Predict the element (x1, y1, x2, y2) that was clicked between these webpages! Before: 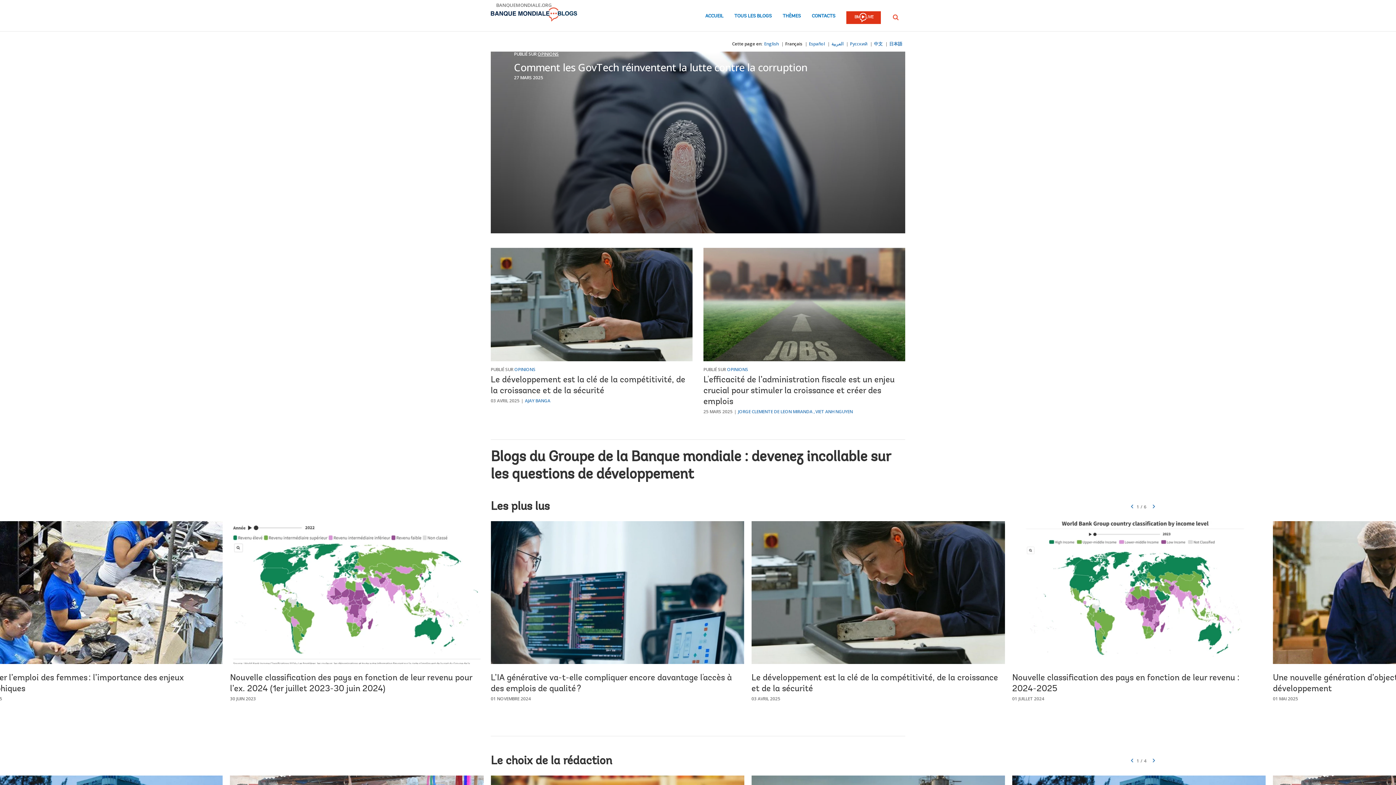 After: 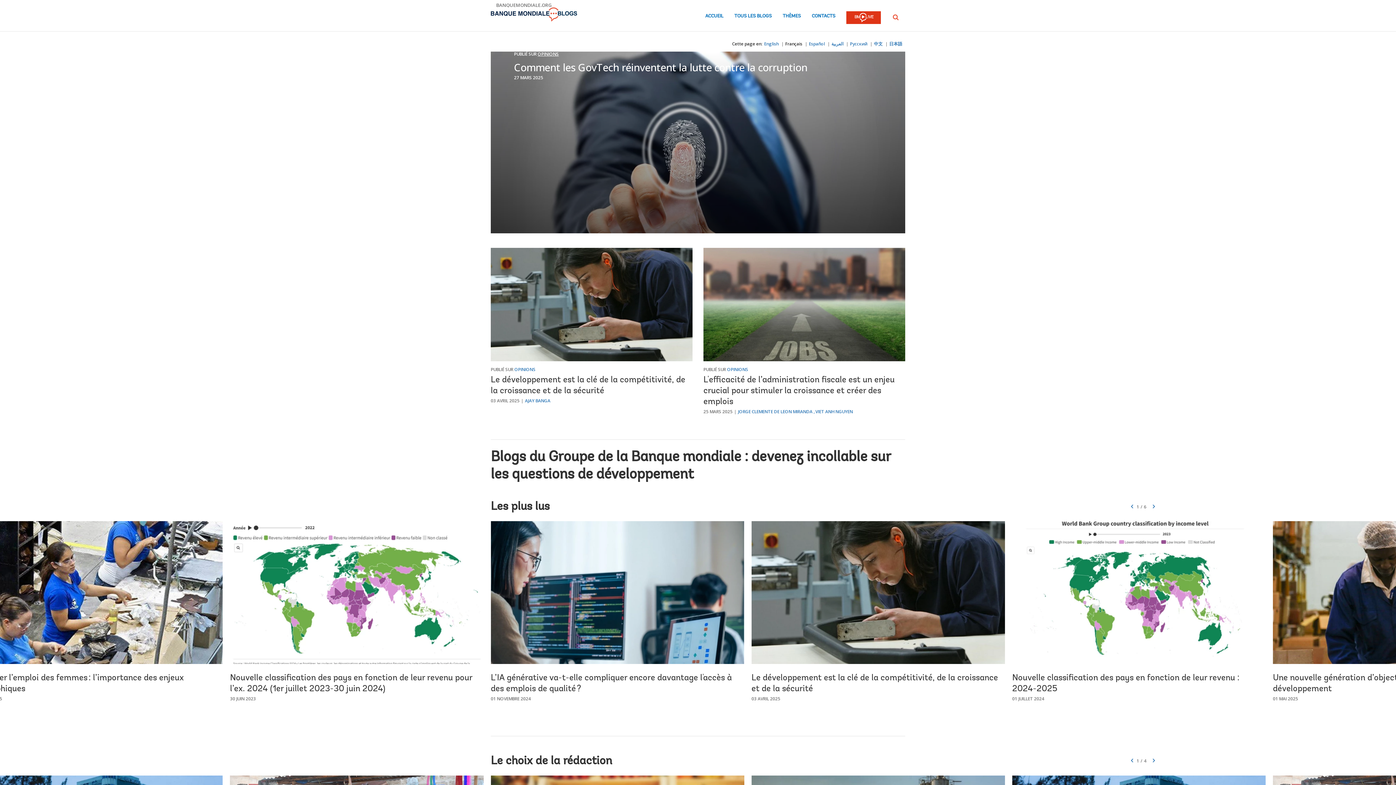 Action: label: ACCUEIL bbox: (705, 13, 723, 23)